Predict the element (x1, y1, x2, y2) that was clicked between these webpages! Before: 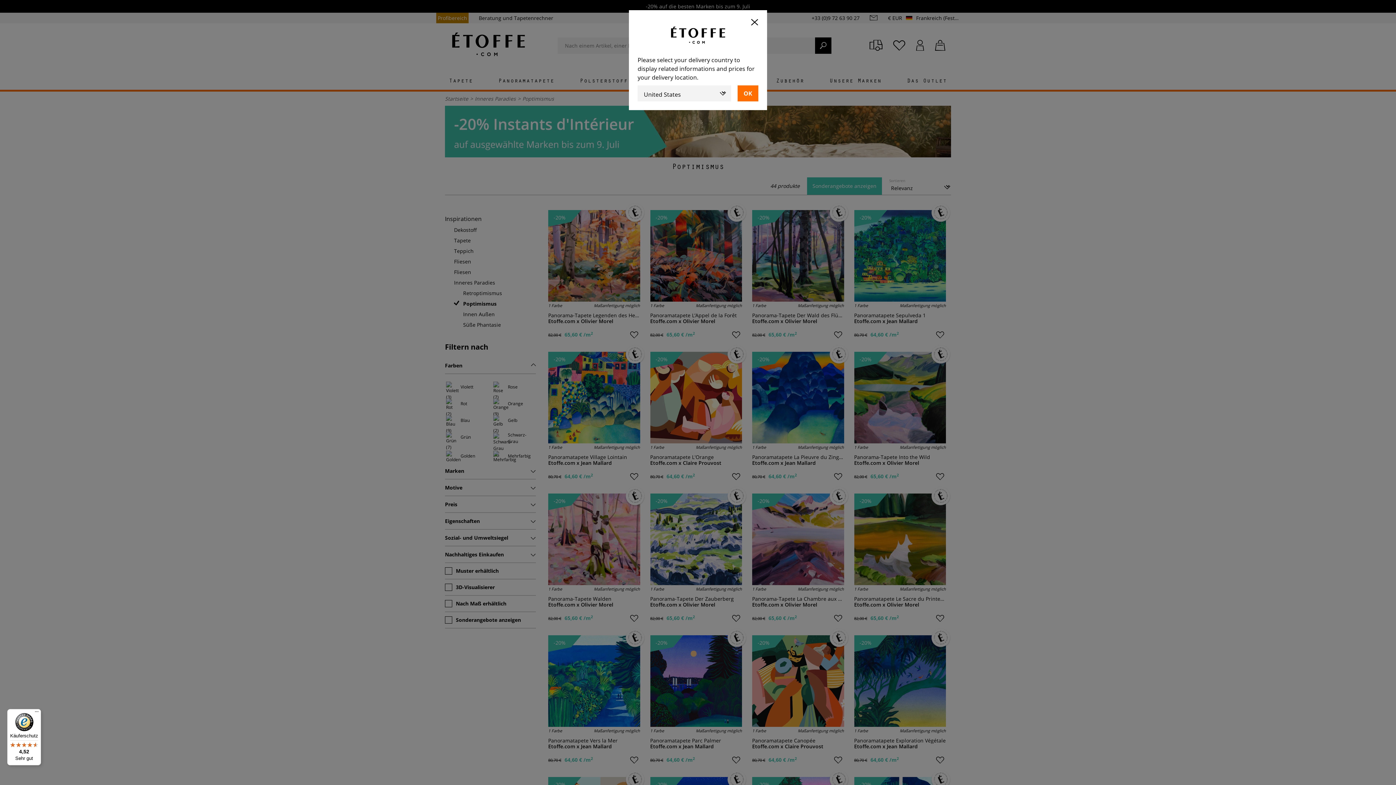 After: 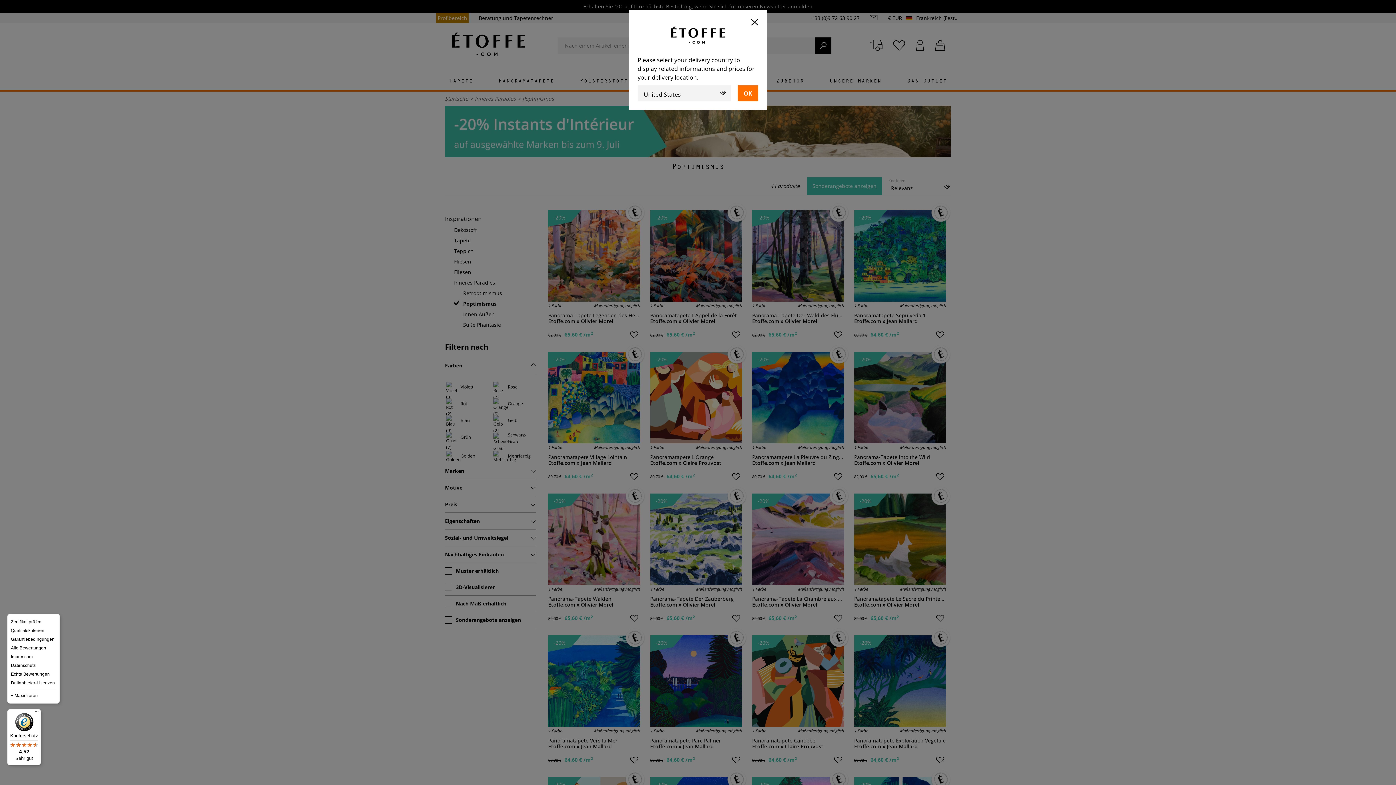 Action: label: Menü bbox: (32, 709, 41, 718)